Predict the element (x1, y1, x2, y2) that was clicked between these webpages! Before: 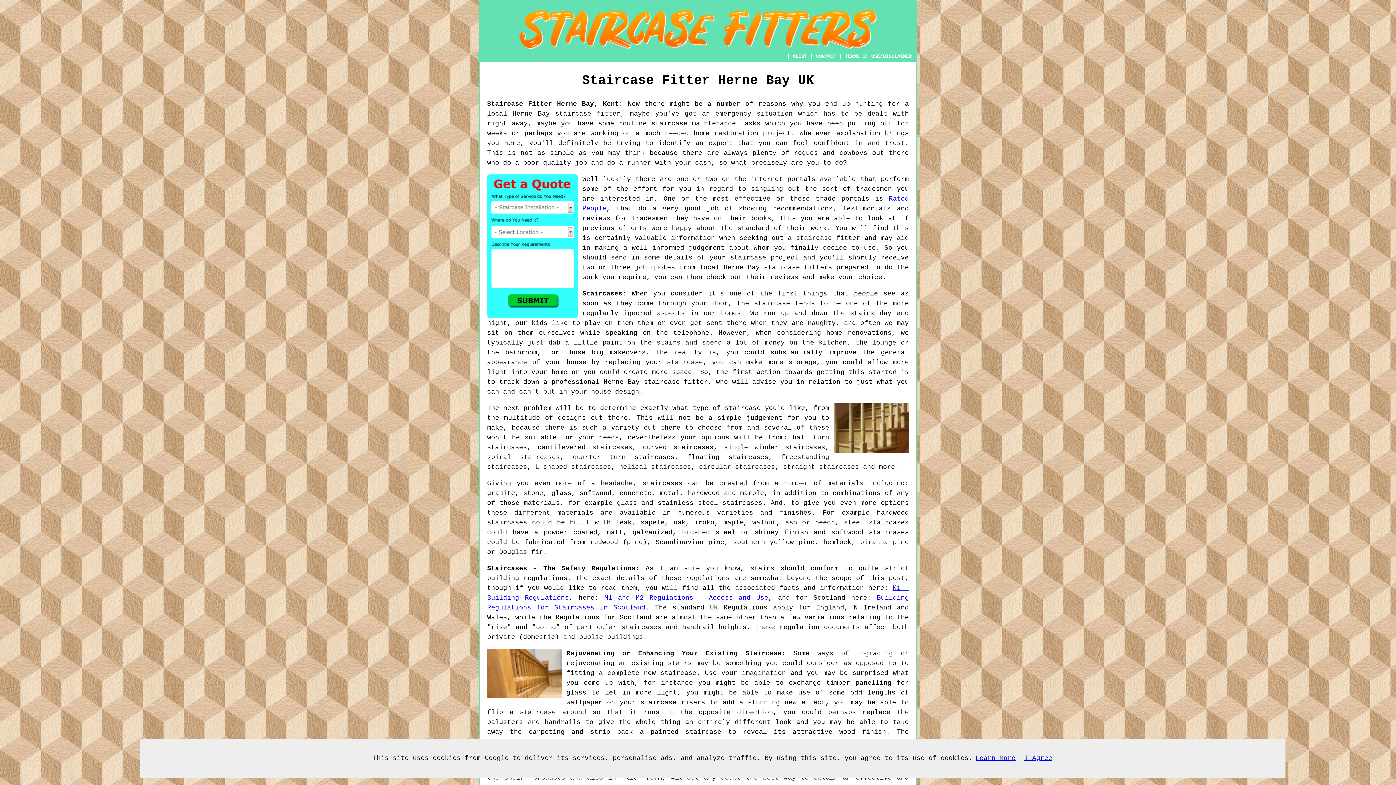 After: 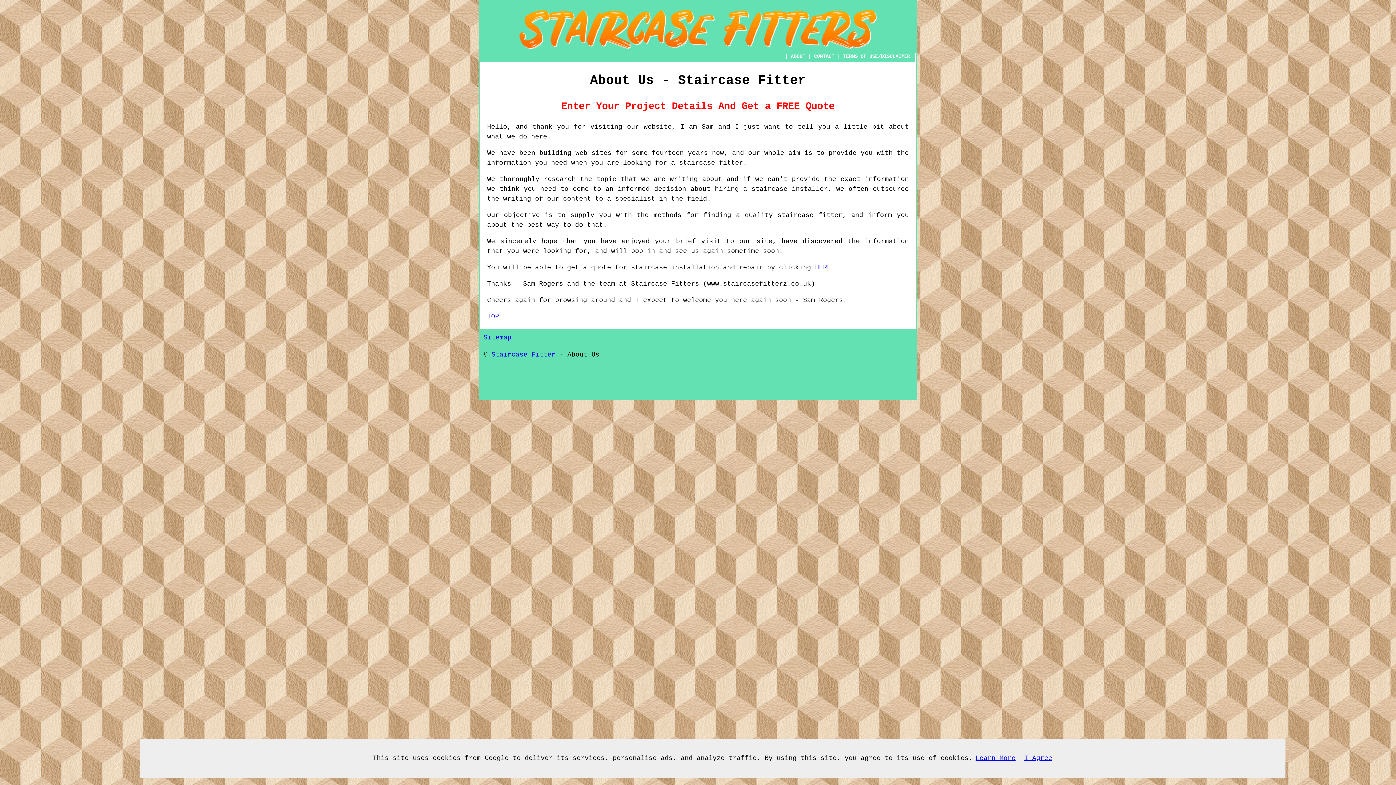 Action: label: ABOUT bbox: (792, 53, 807, 59)